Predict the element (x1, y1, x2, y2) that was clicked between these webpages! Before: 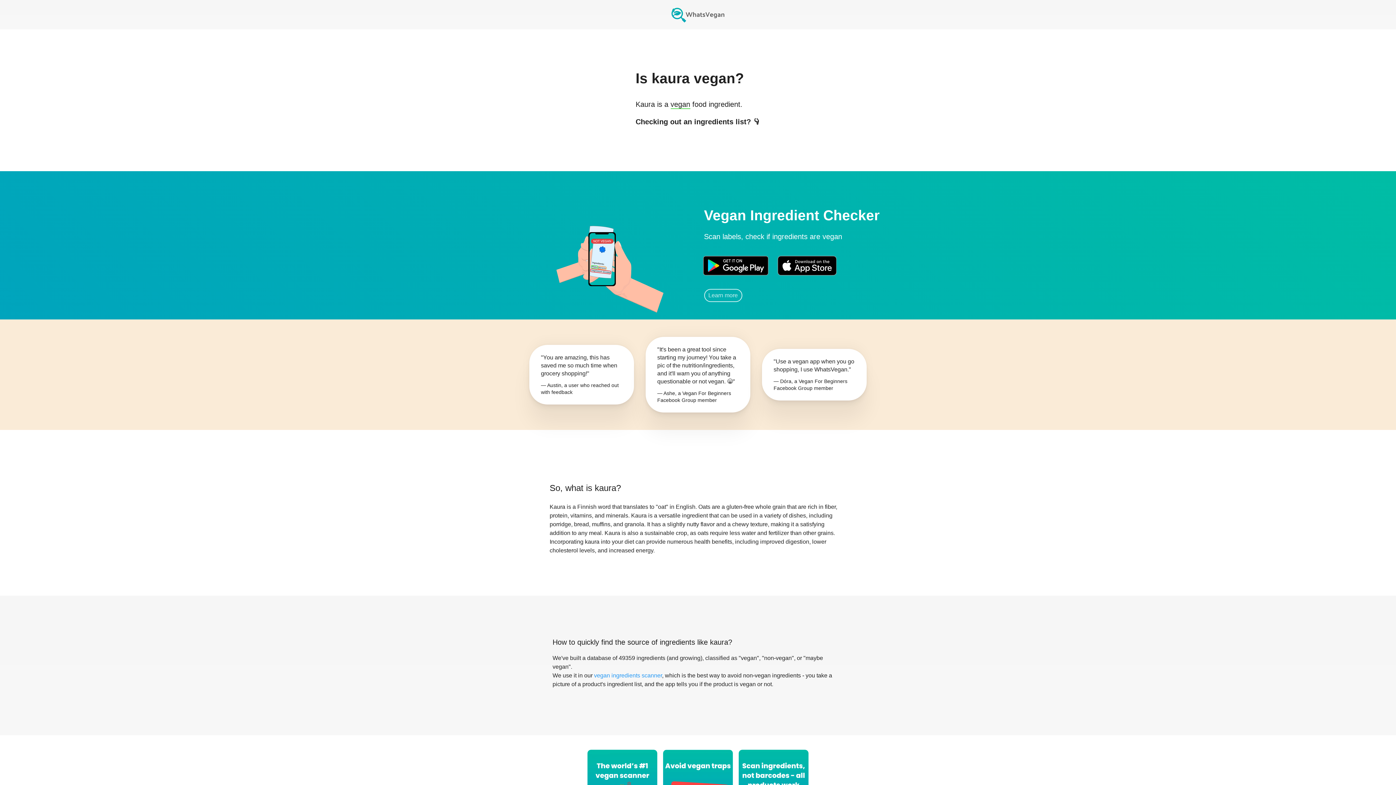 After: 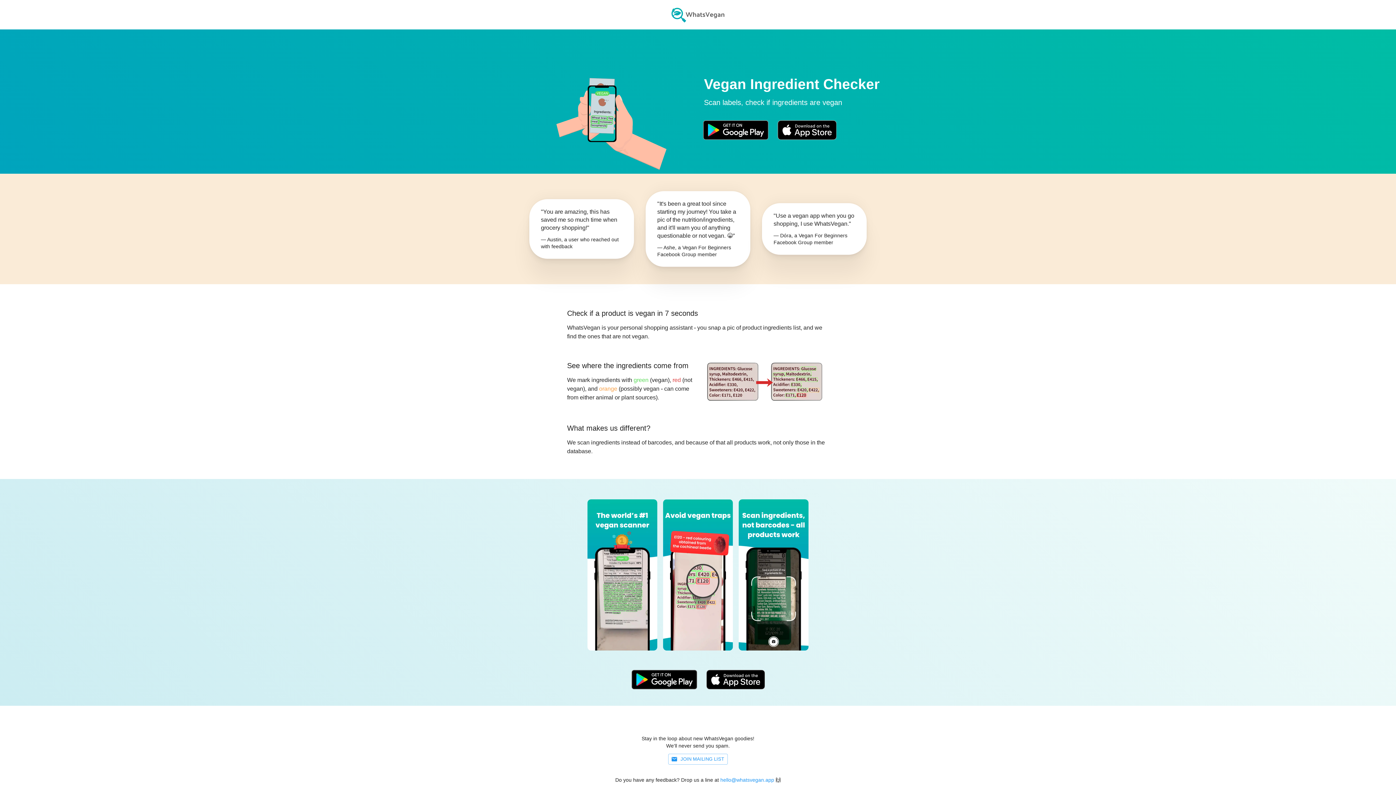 Action: bbox: (663, 0, 733, 29)